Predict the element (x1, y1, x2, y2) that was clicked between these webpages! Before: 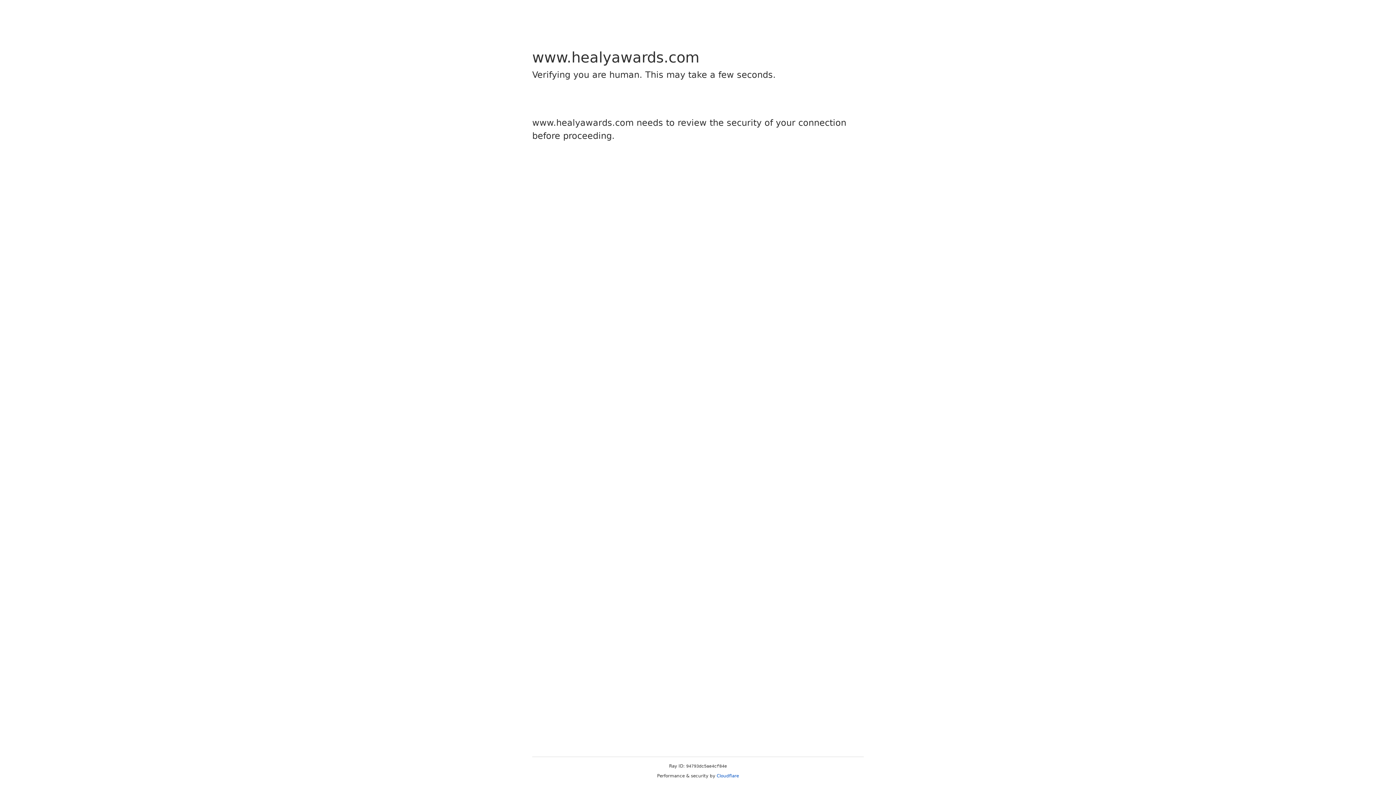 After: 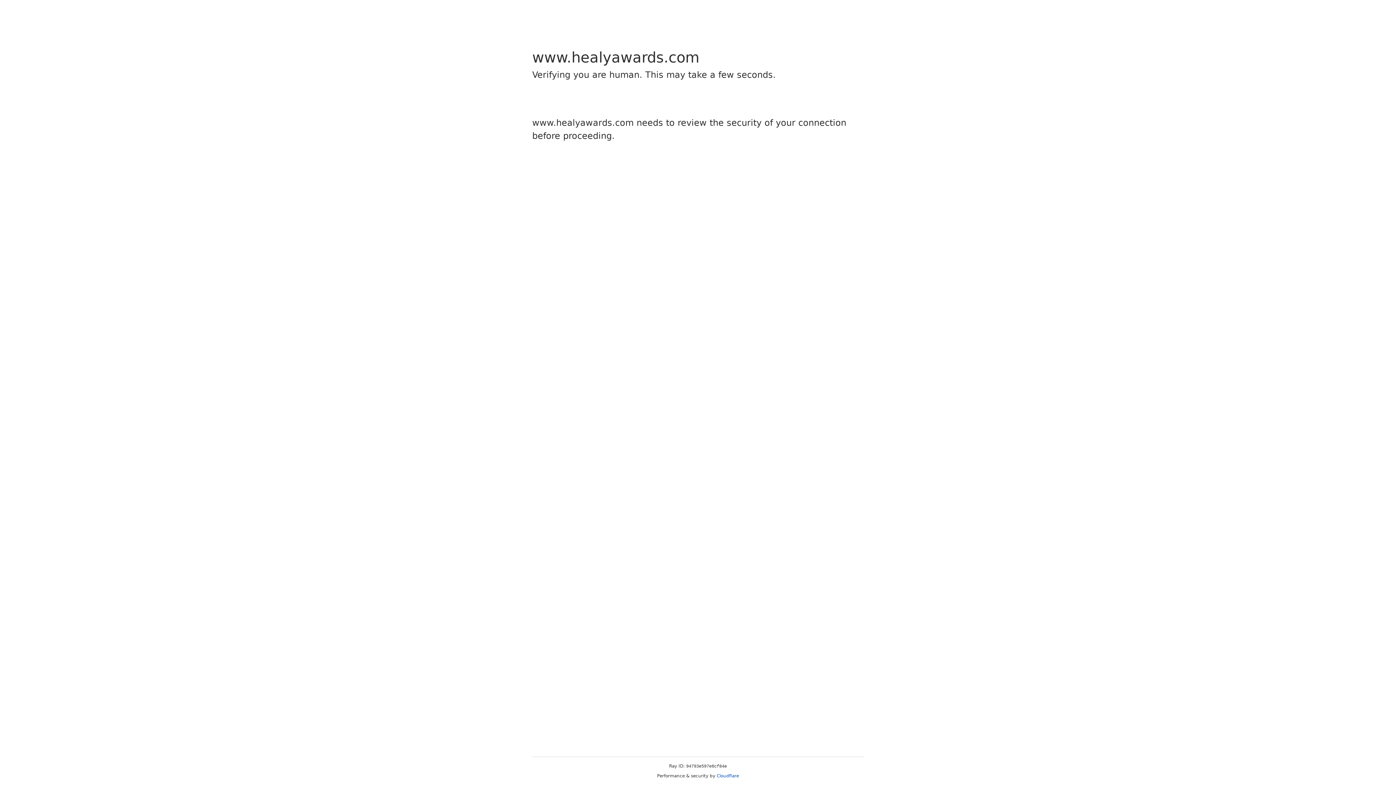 Action: bbox: (716, 773, 739, 778) label: Cloudflare